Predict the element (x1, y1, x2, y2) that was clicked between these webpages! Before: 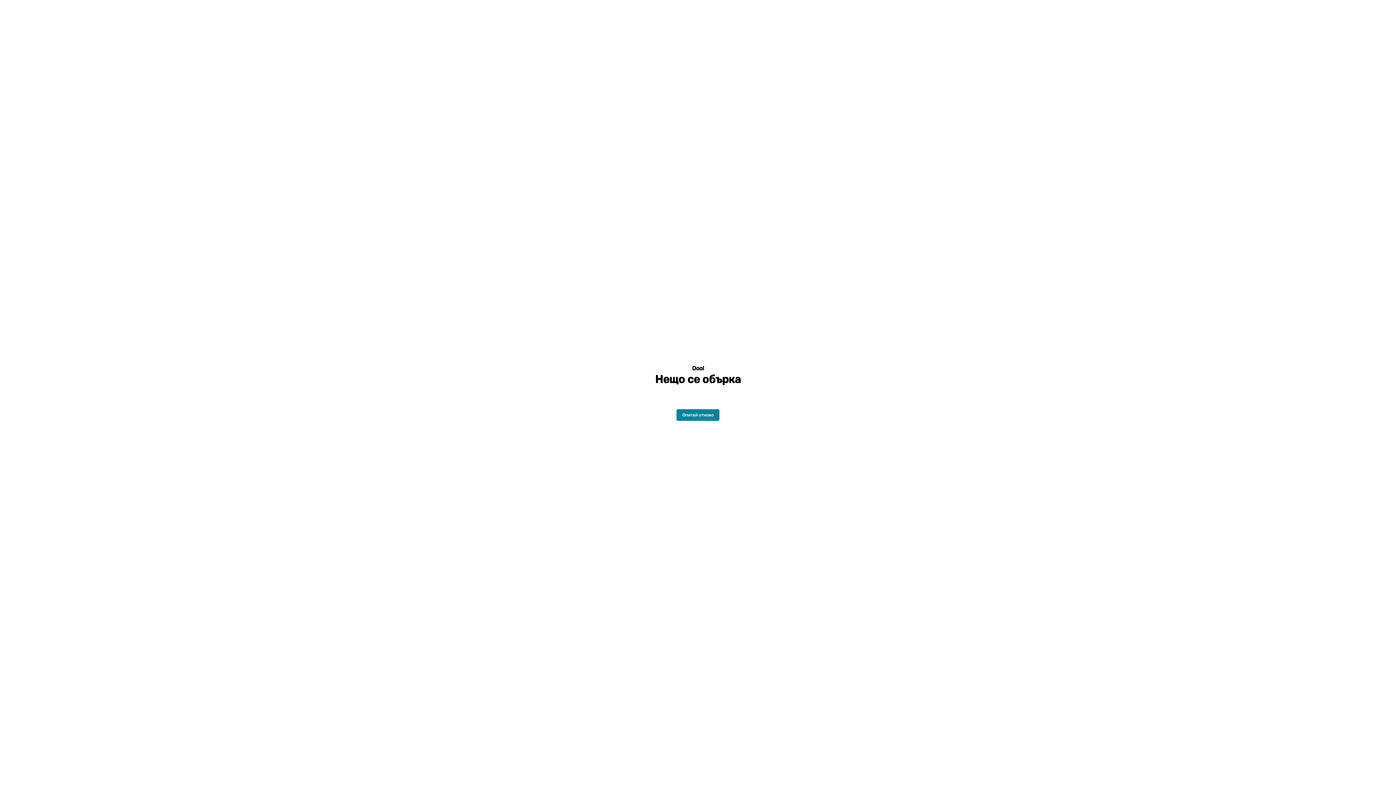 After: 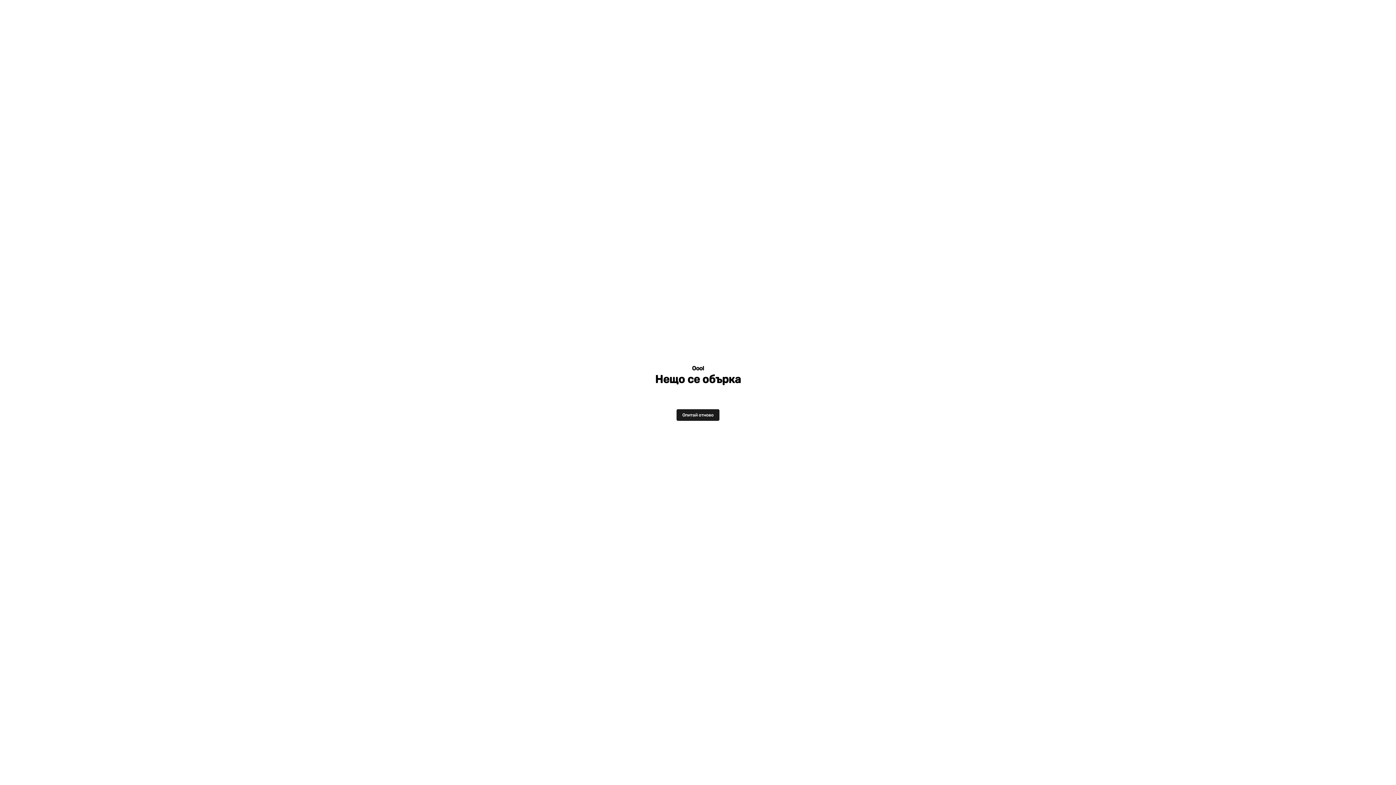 Action: label: Опитай отново bbox: (676, 409, 719, 421)